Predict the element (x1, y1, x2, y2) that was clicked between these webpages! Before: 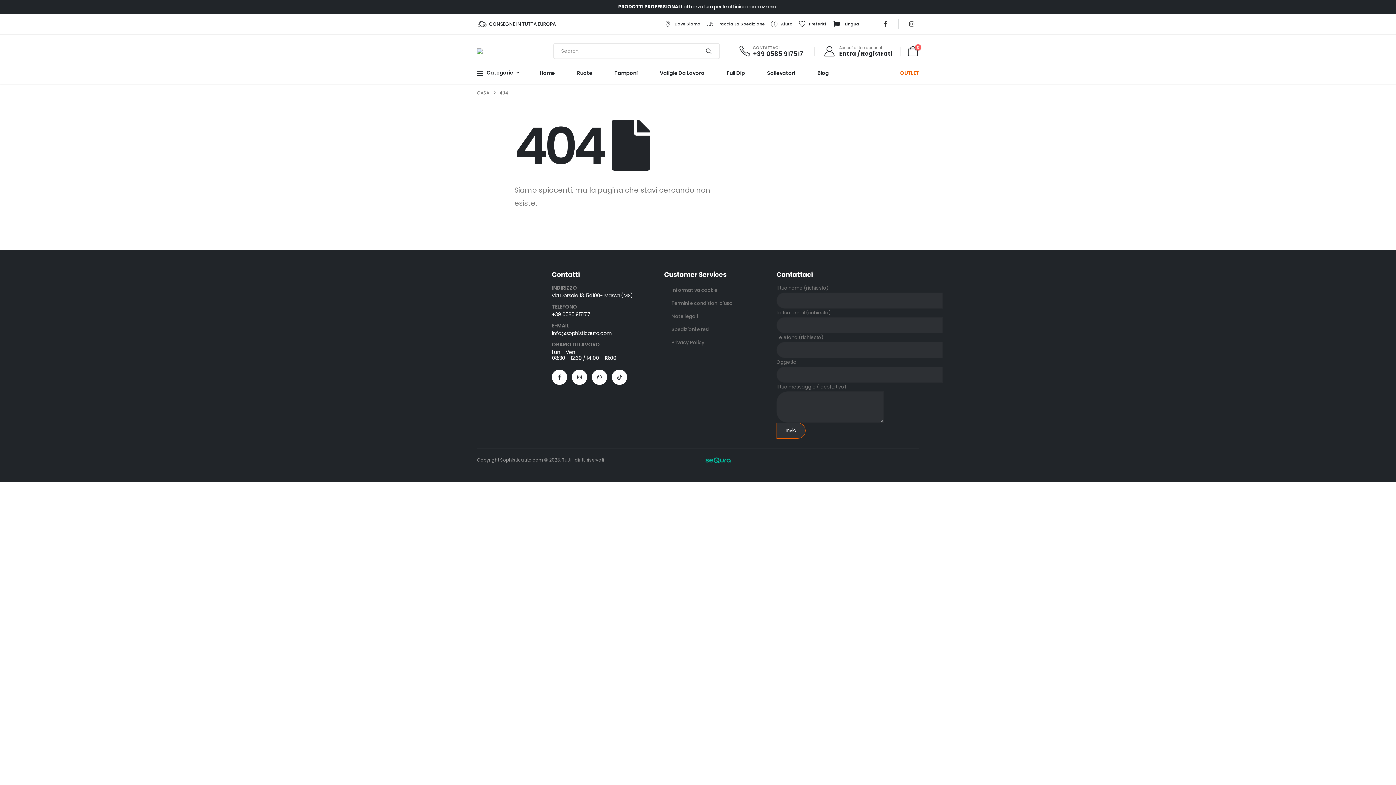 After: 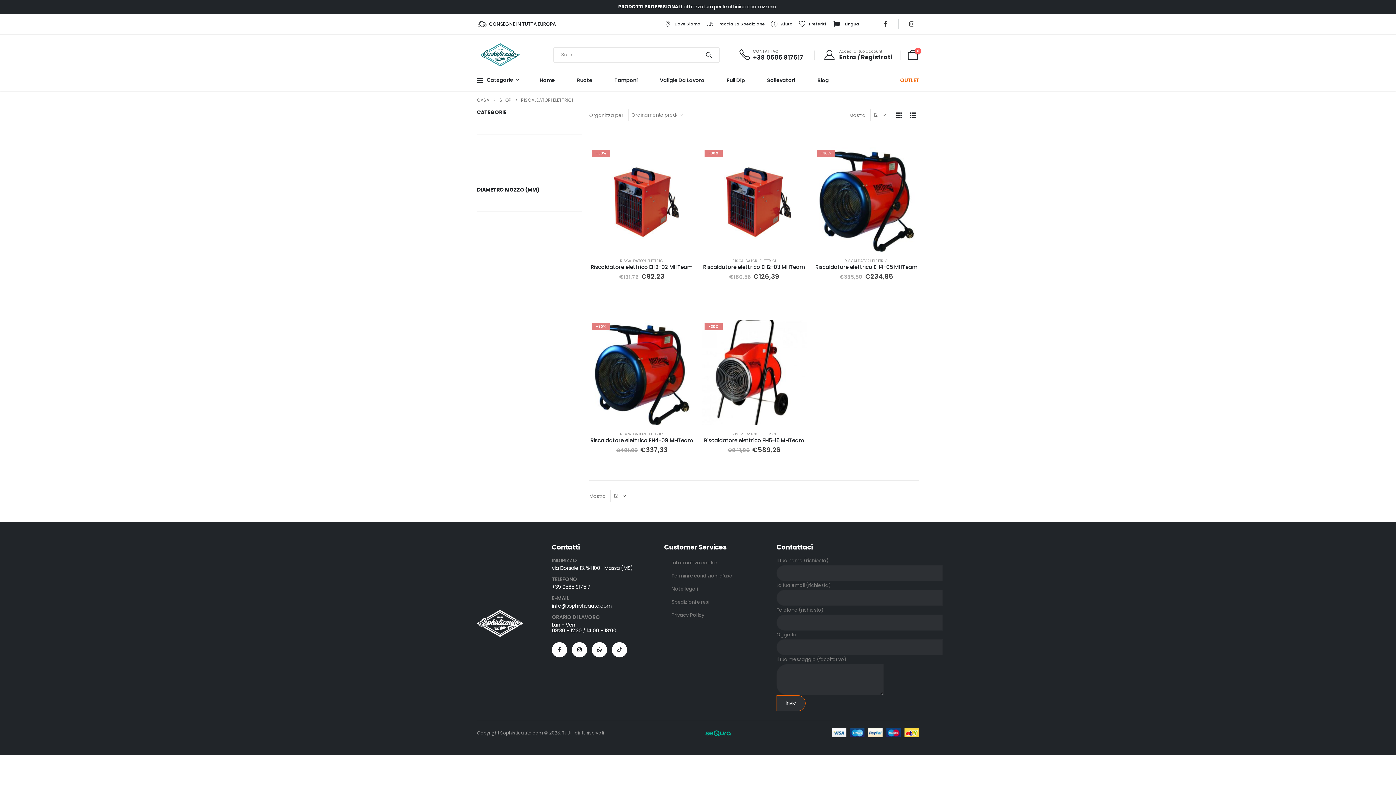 Action: bbox: (618, 3, 682, 10) label: PRODOTTI PROFESSIONALI